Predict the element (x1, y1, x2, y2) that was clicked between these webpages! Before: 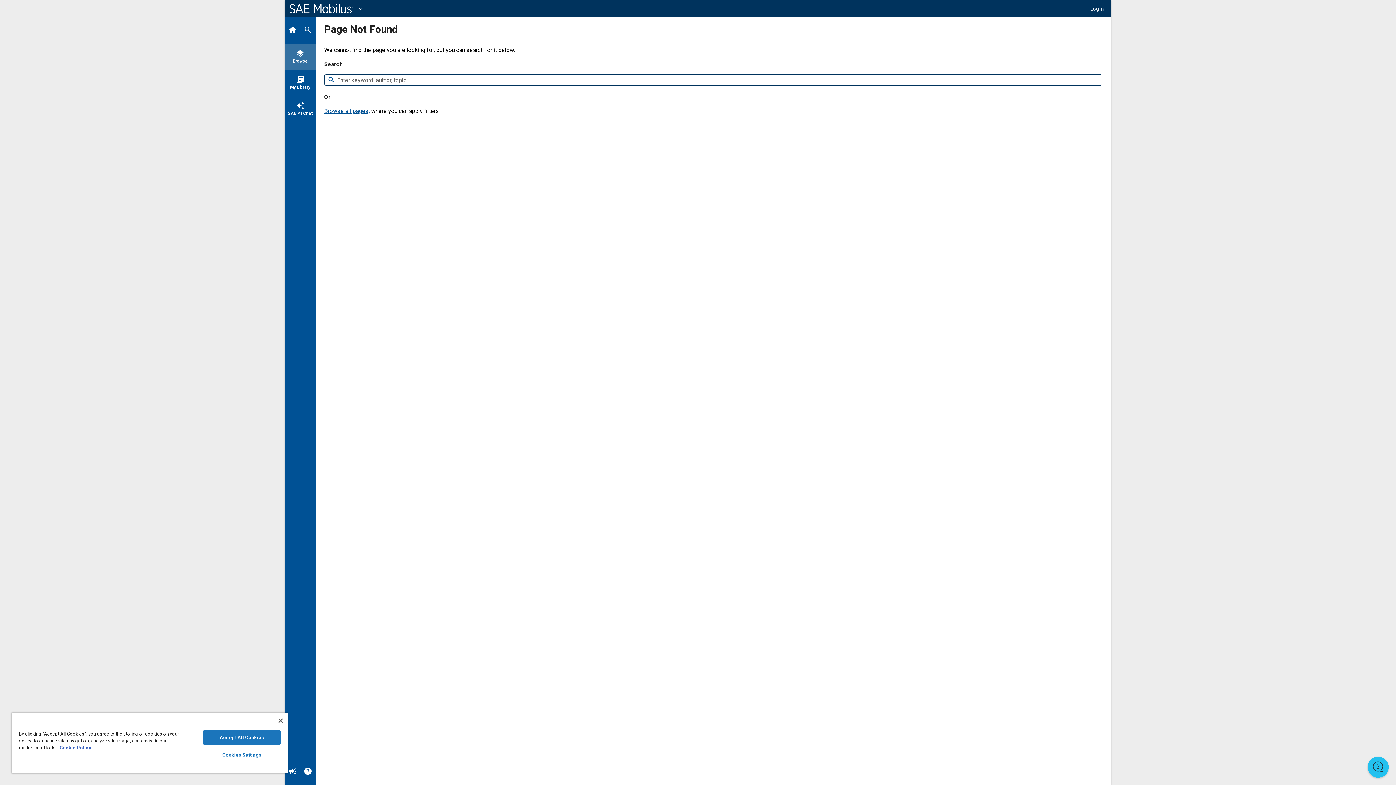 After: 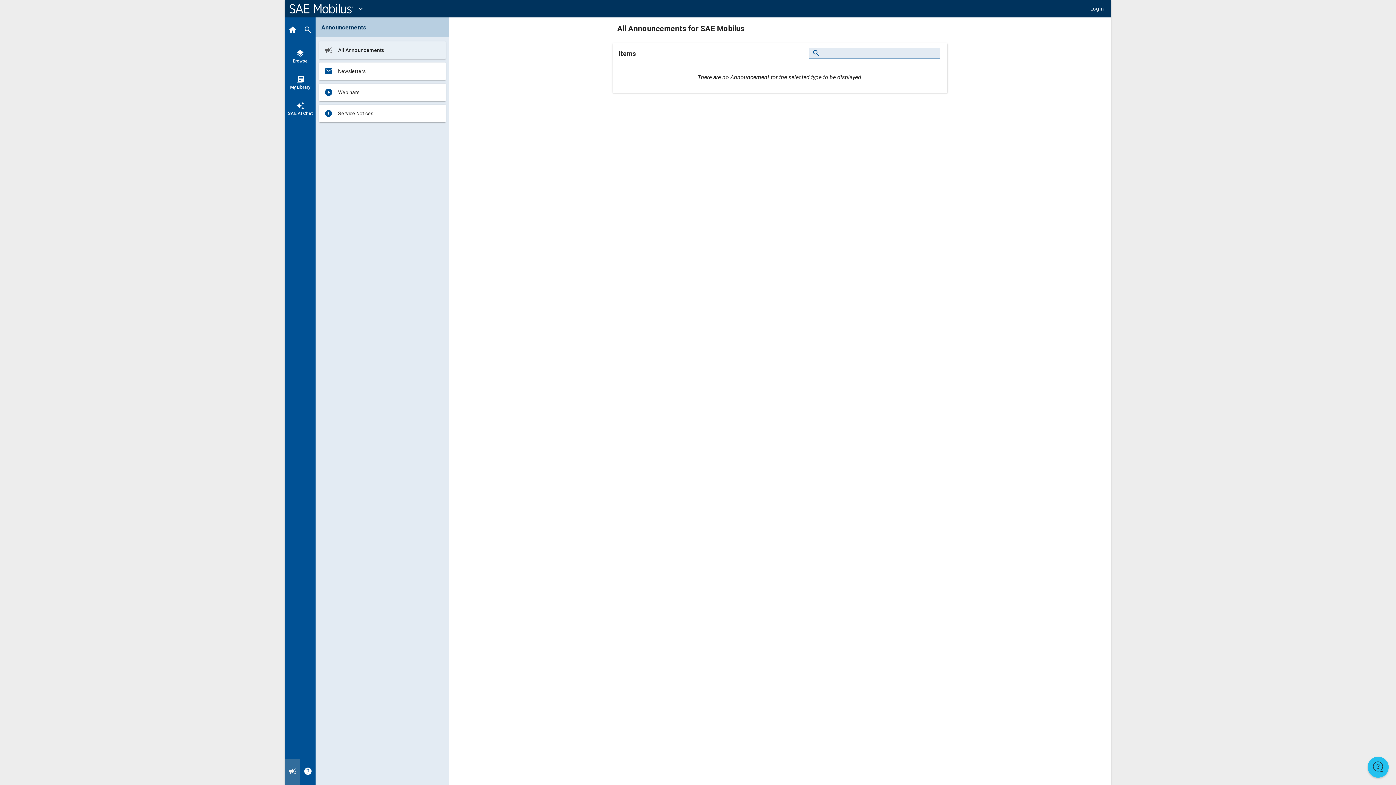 Action: label: Announcement bbox: (285, 759, 300, 785)